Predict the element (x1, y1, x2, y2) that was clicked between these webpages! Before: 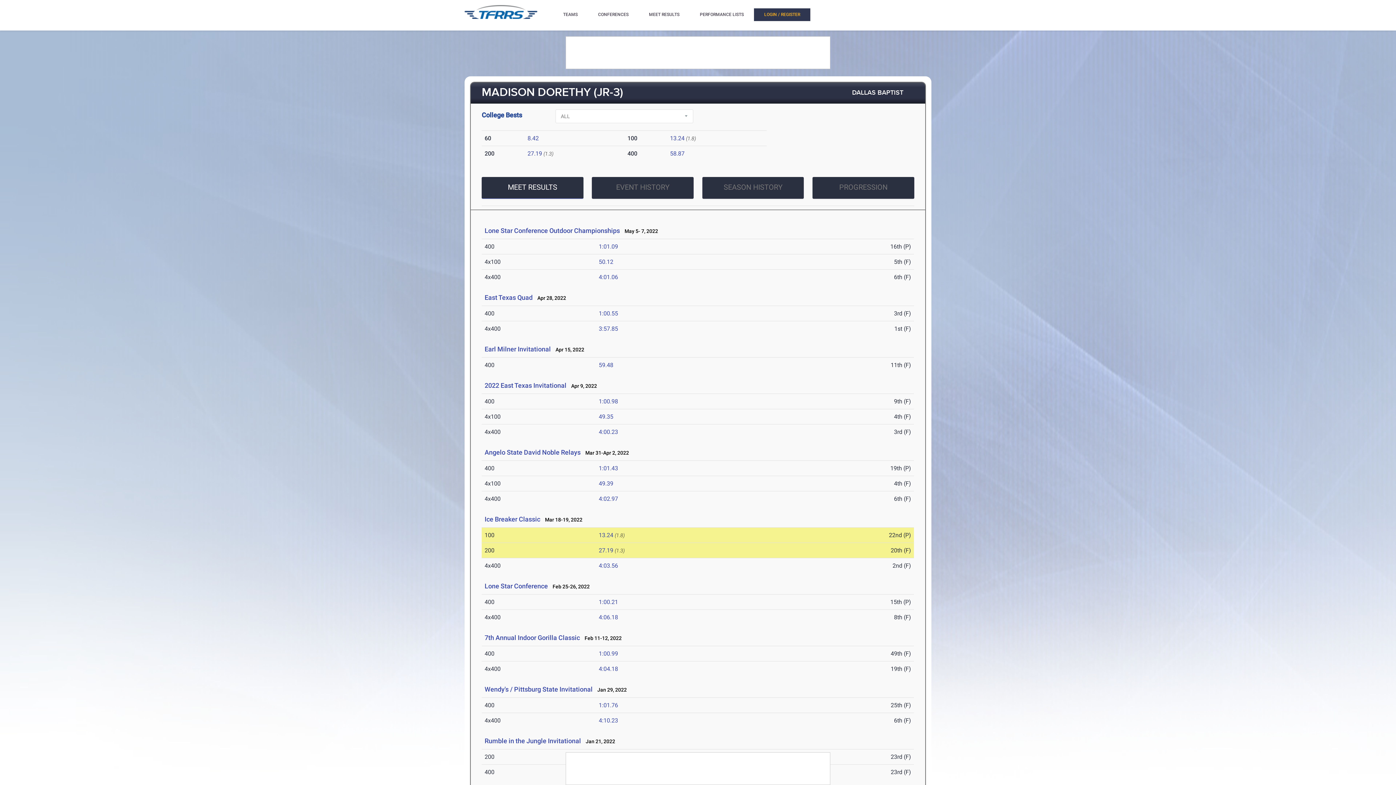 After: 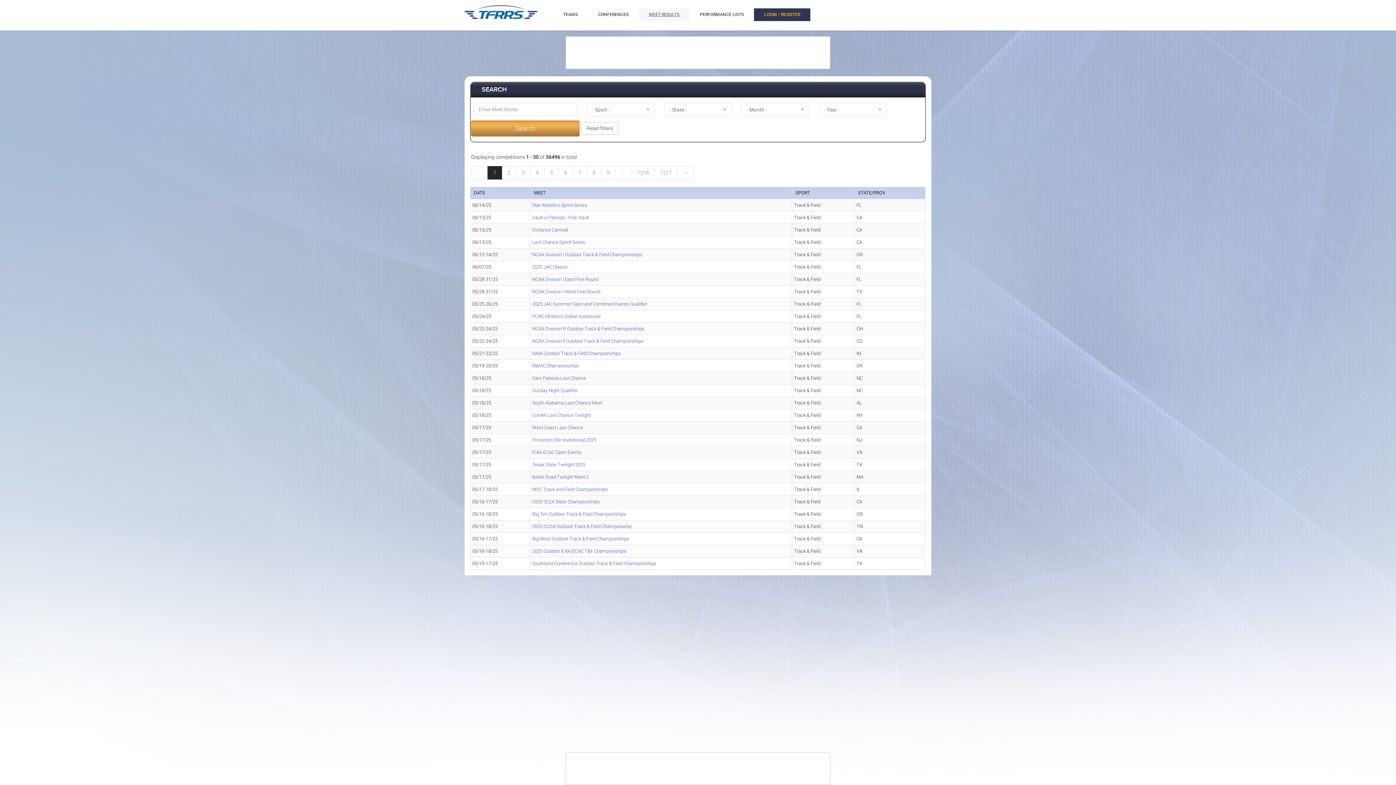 Action: label: MEET RESULTS bbox: (638, 8, 689, 21)